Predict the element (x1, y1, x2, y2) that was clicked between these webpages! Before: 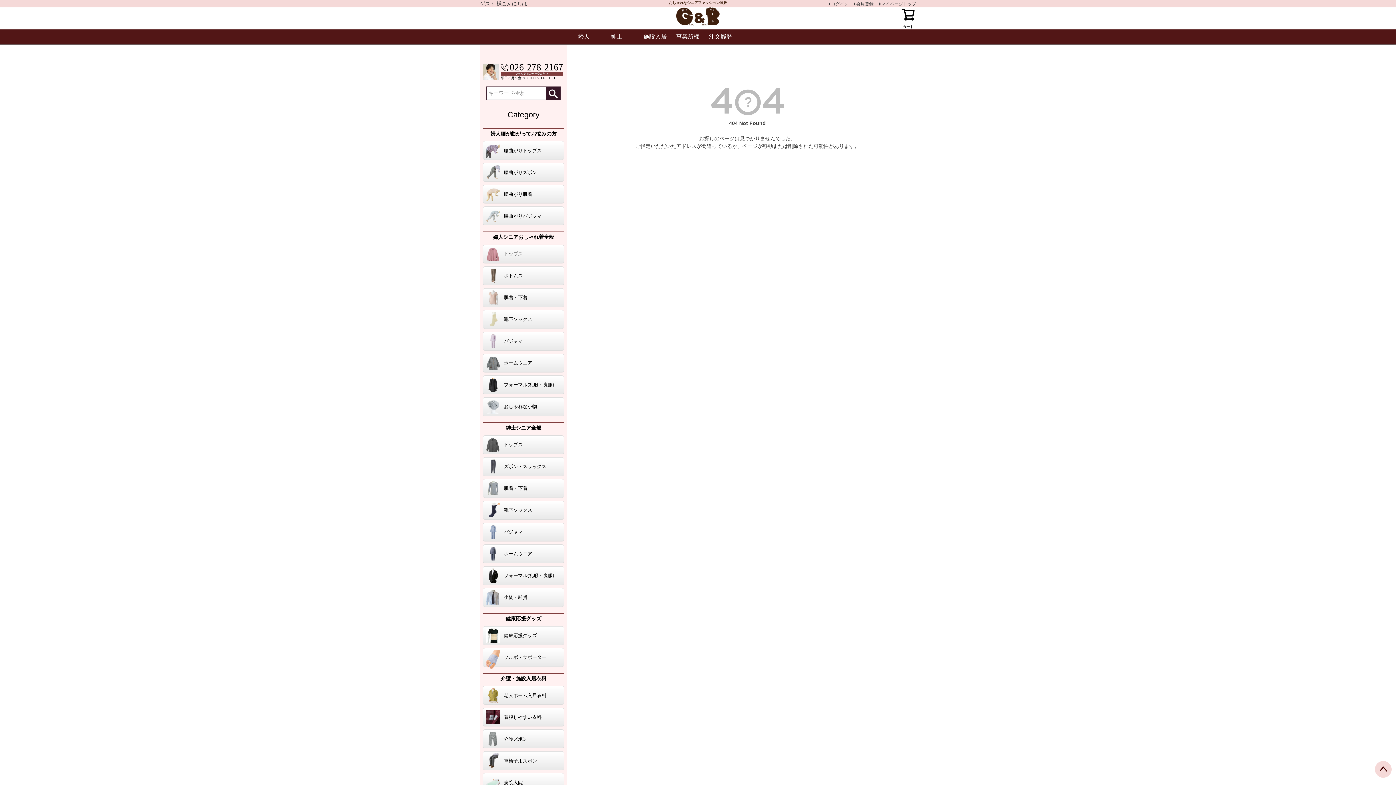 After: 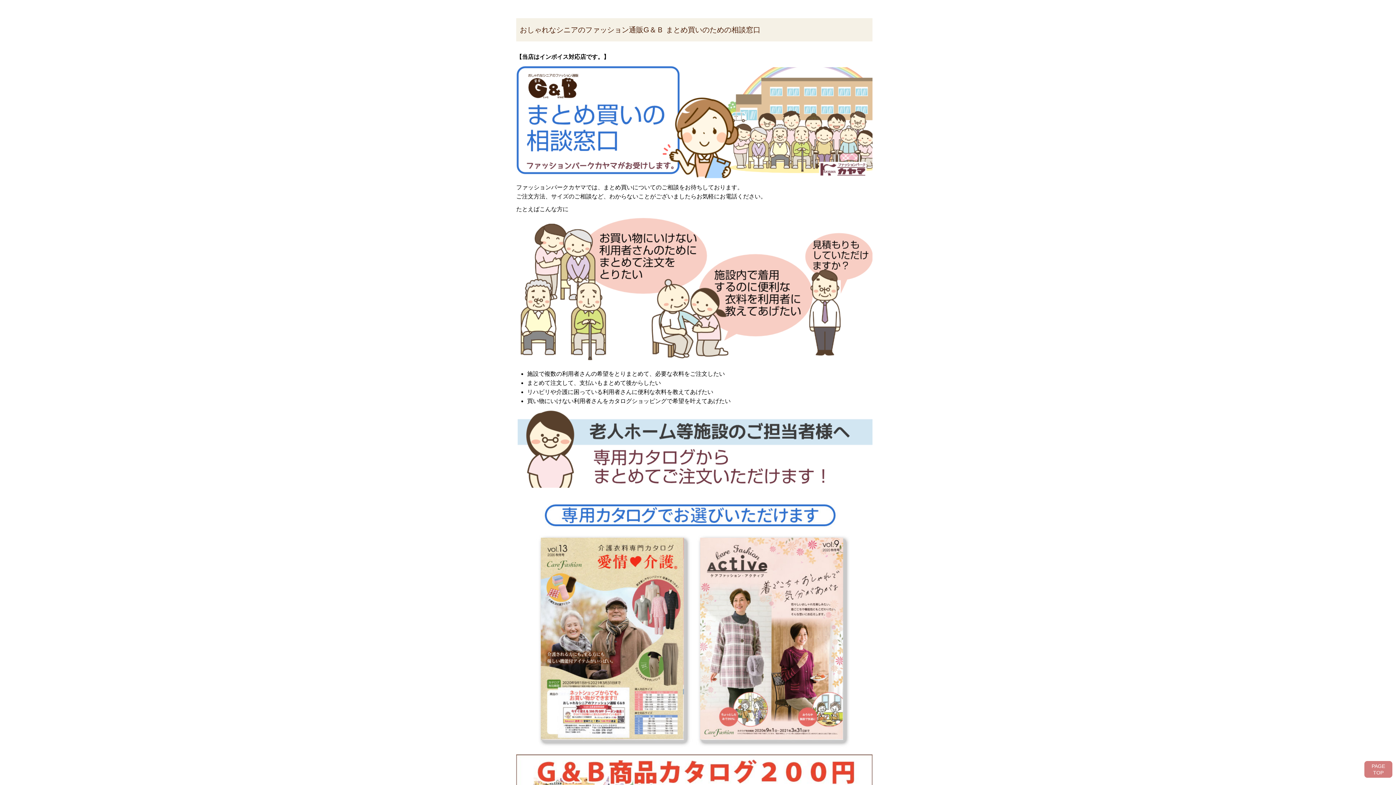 Action: bbox: (673, 29, 702, 44) label: 事業所様